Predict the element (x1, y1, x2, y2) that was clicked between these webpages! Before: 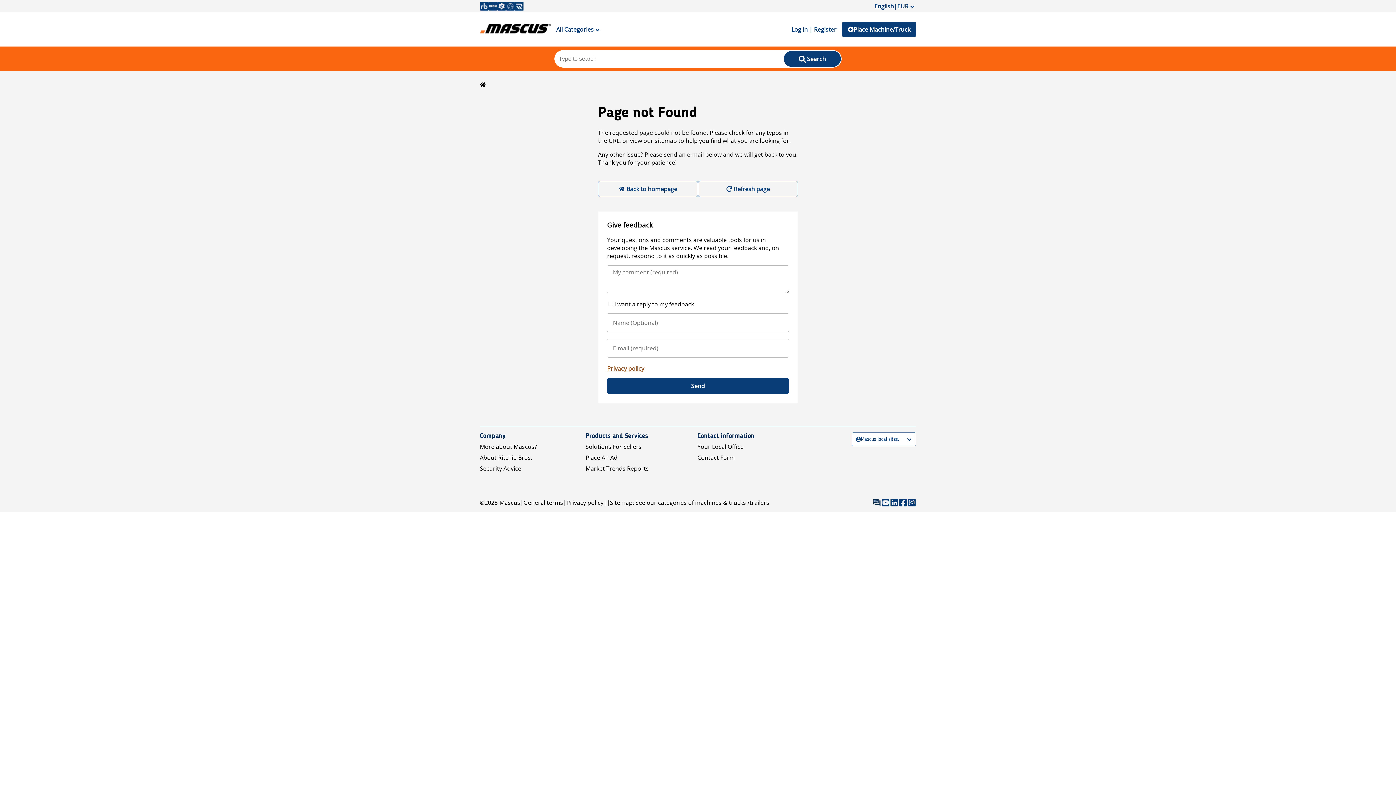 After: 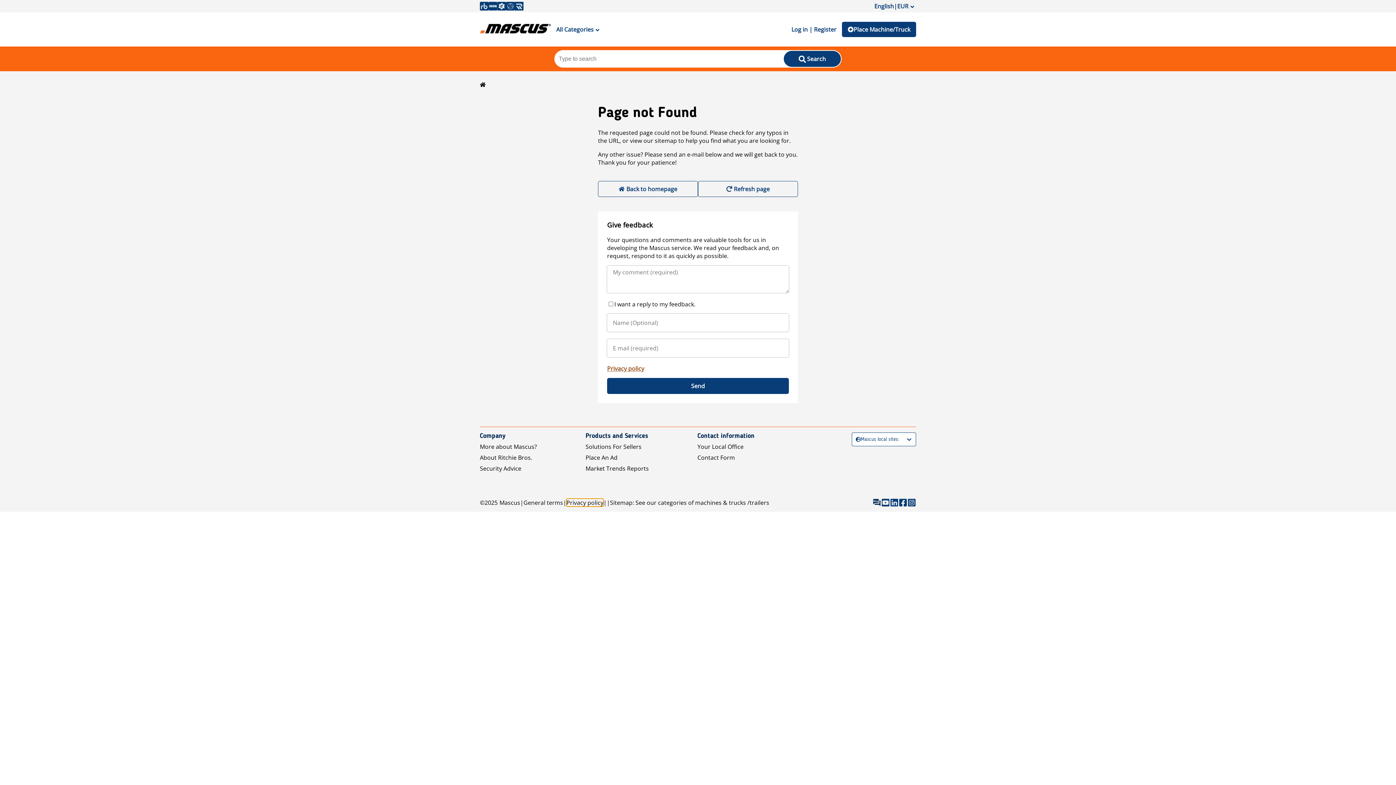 Action: label: Privacy policy bbox: (566, 499, 603, 507)